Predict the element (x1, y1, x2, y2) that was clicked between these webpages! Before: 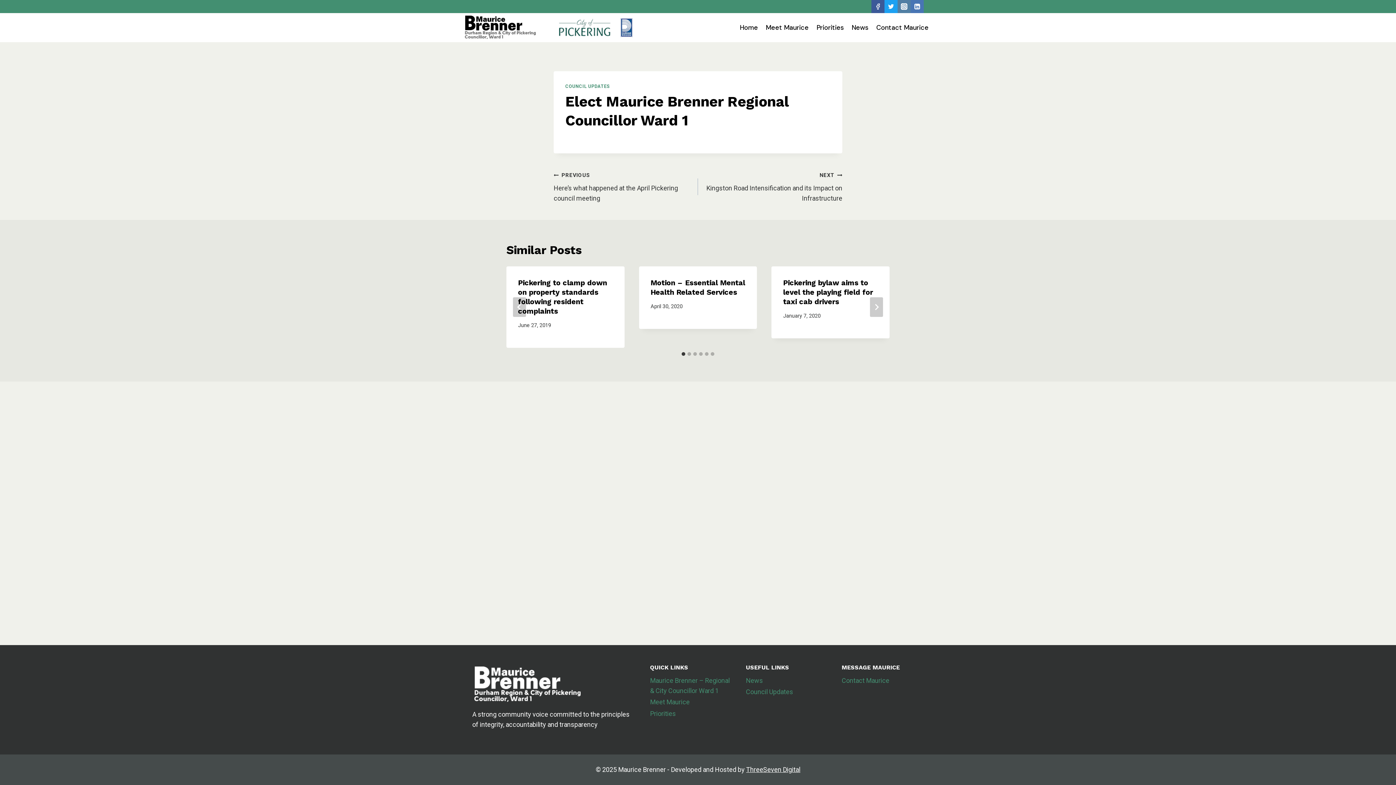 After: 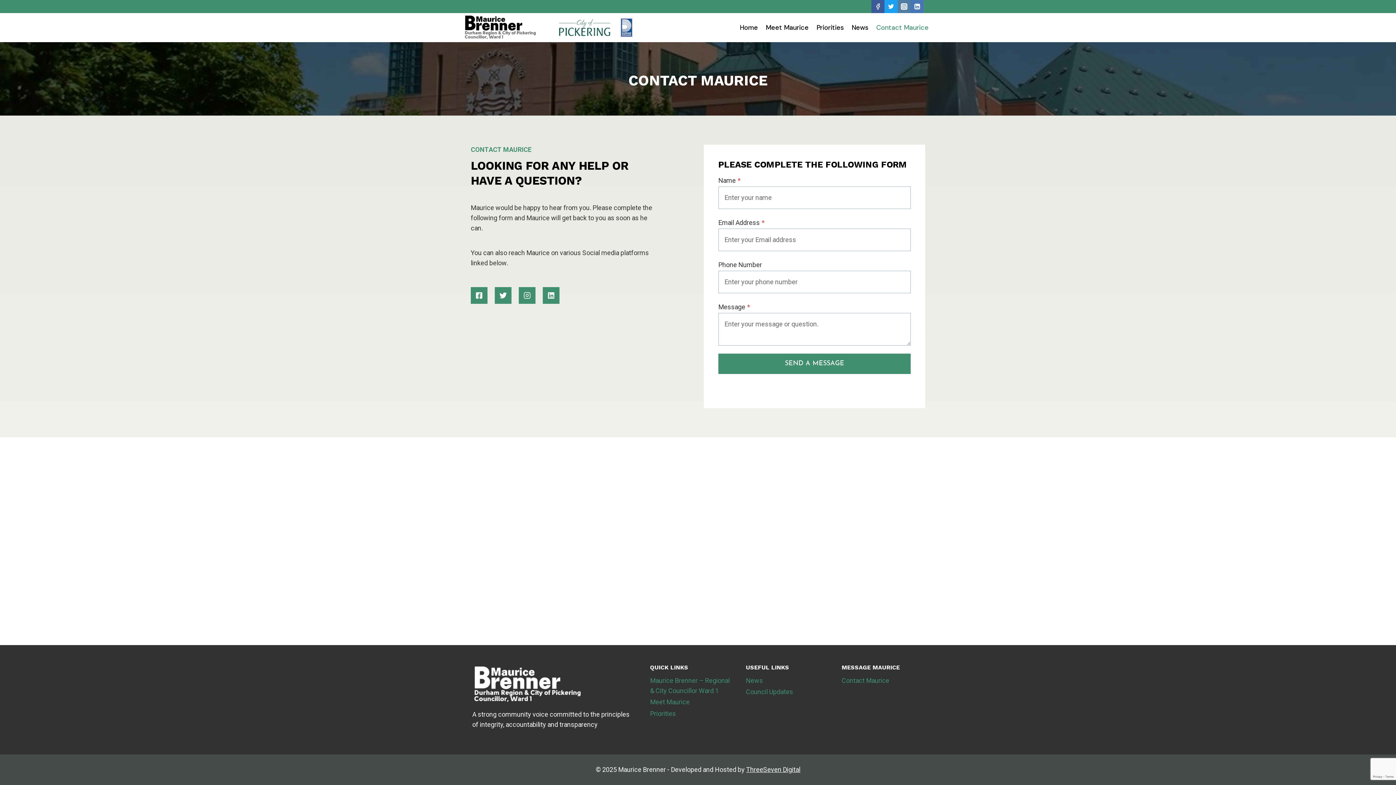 Action: label: Contact Maurice bbox: (872, 21, 932, 34)